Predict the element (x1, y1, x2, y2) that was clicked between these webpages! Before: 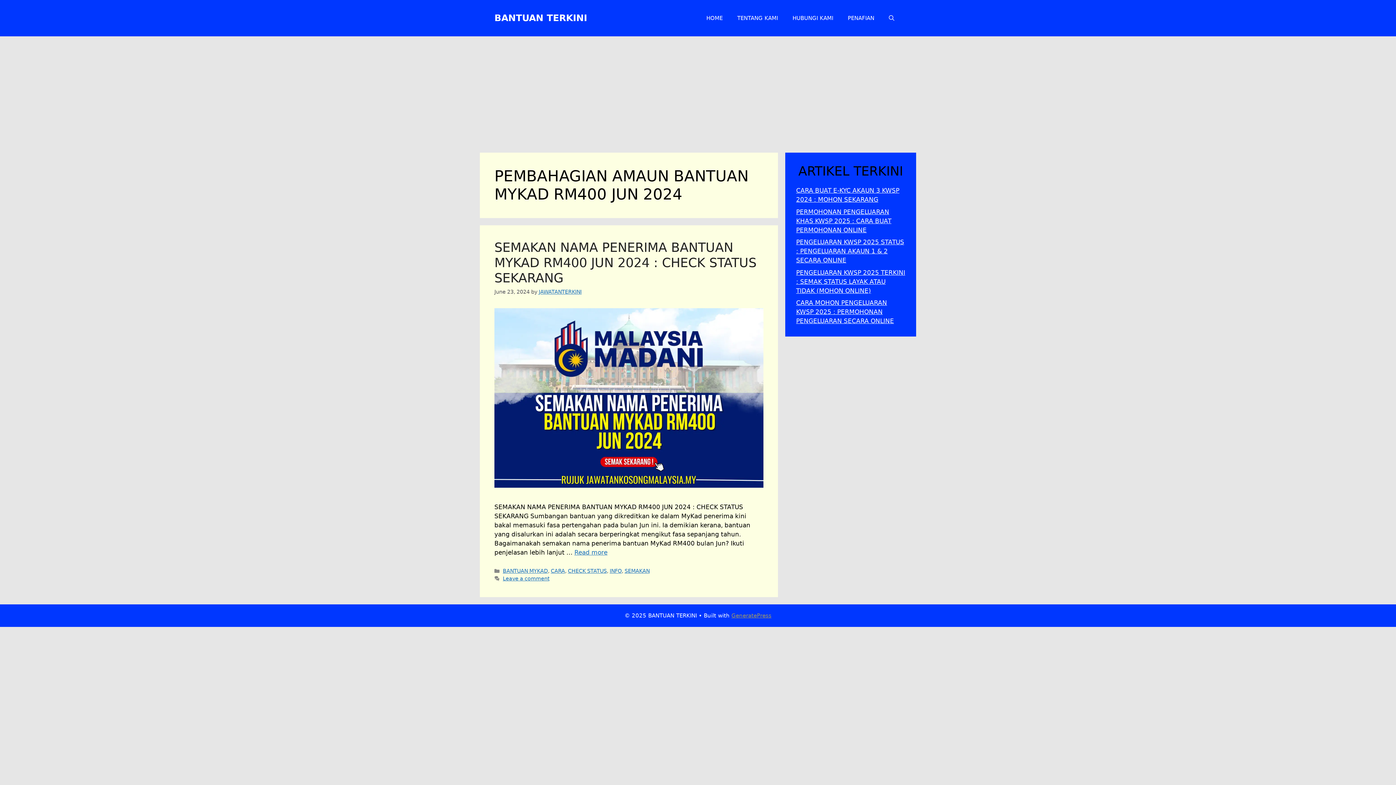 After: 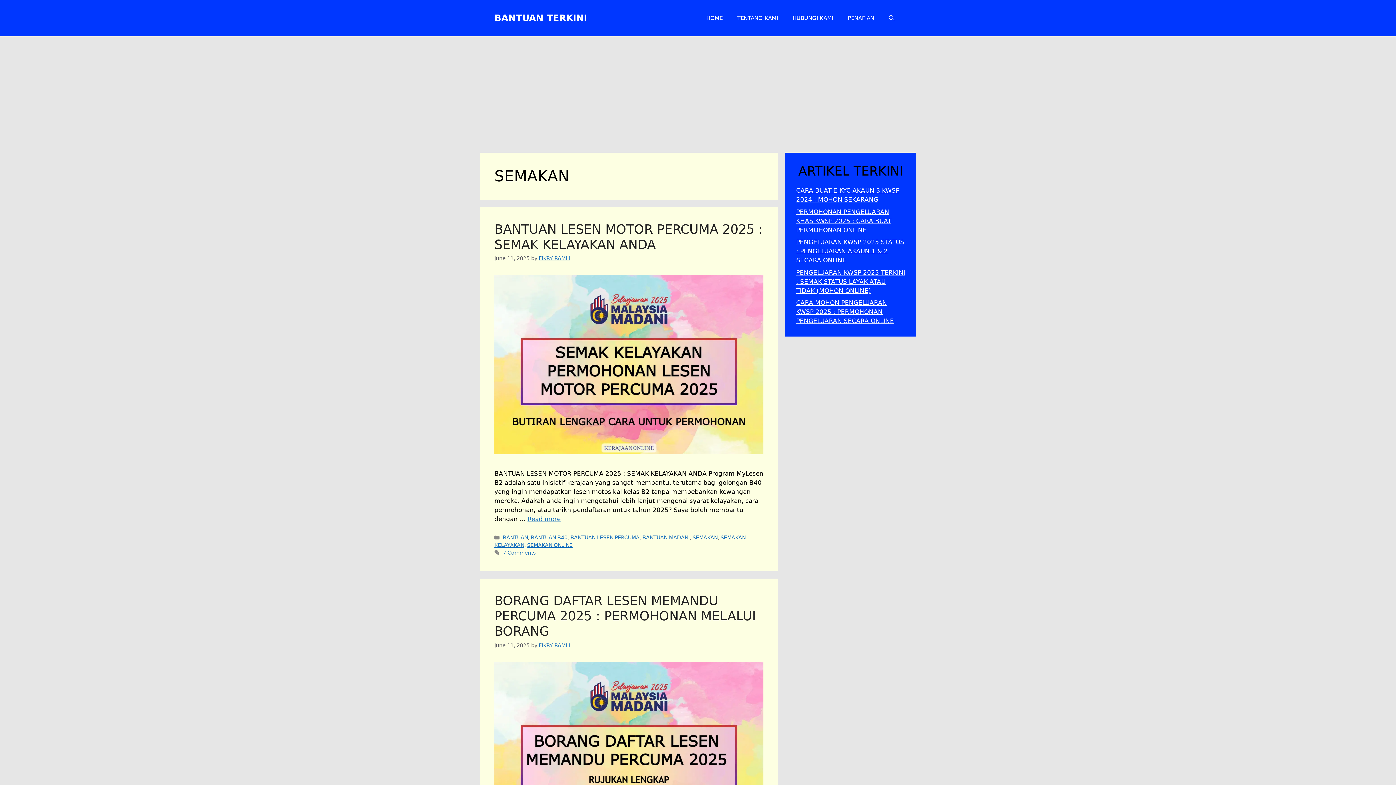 Action: bbox: (624, 568, 649, 574) label: SEMAKAN